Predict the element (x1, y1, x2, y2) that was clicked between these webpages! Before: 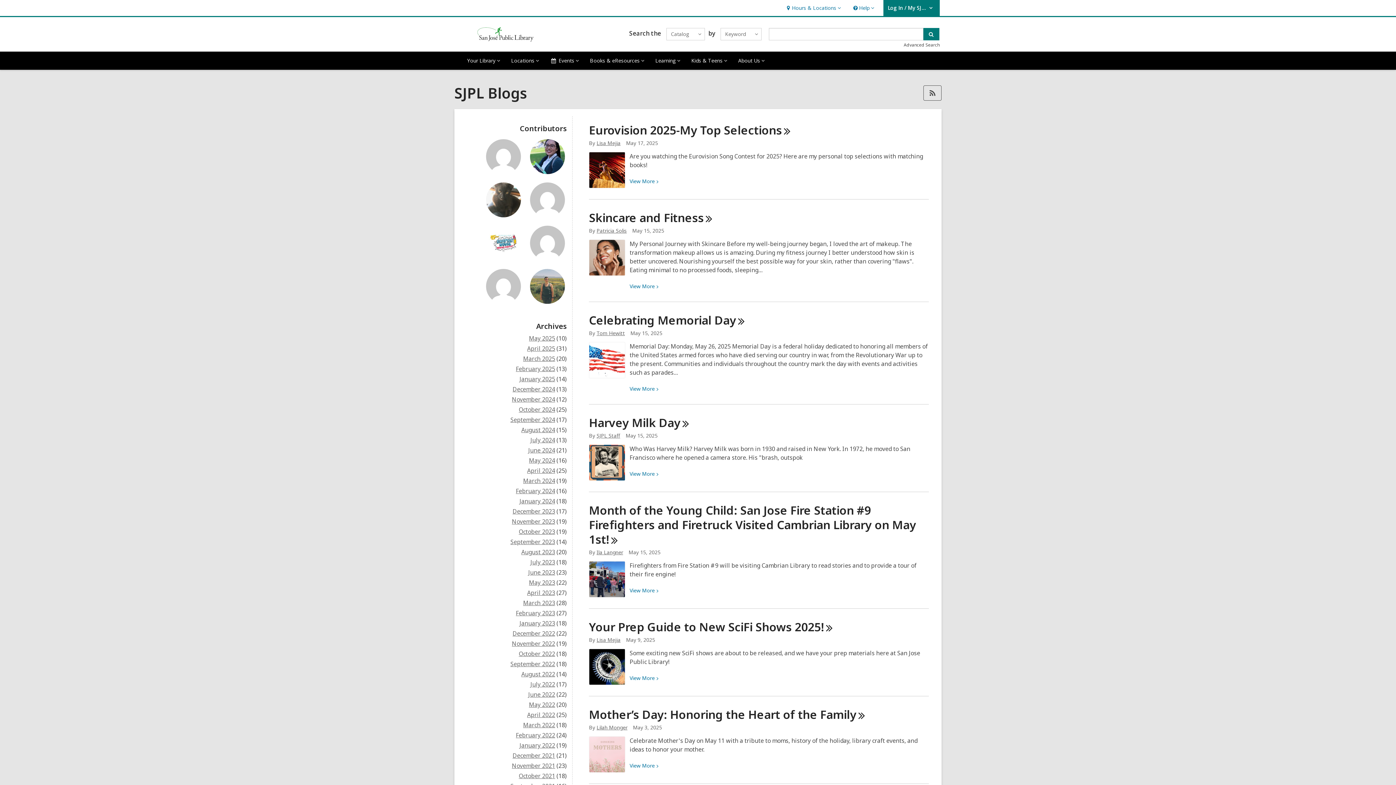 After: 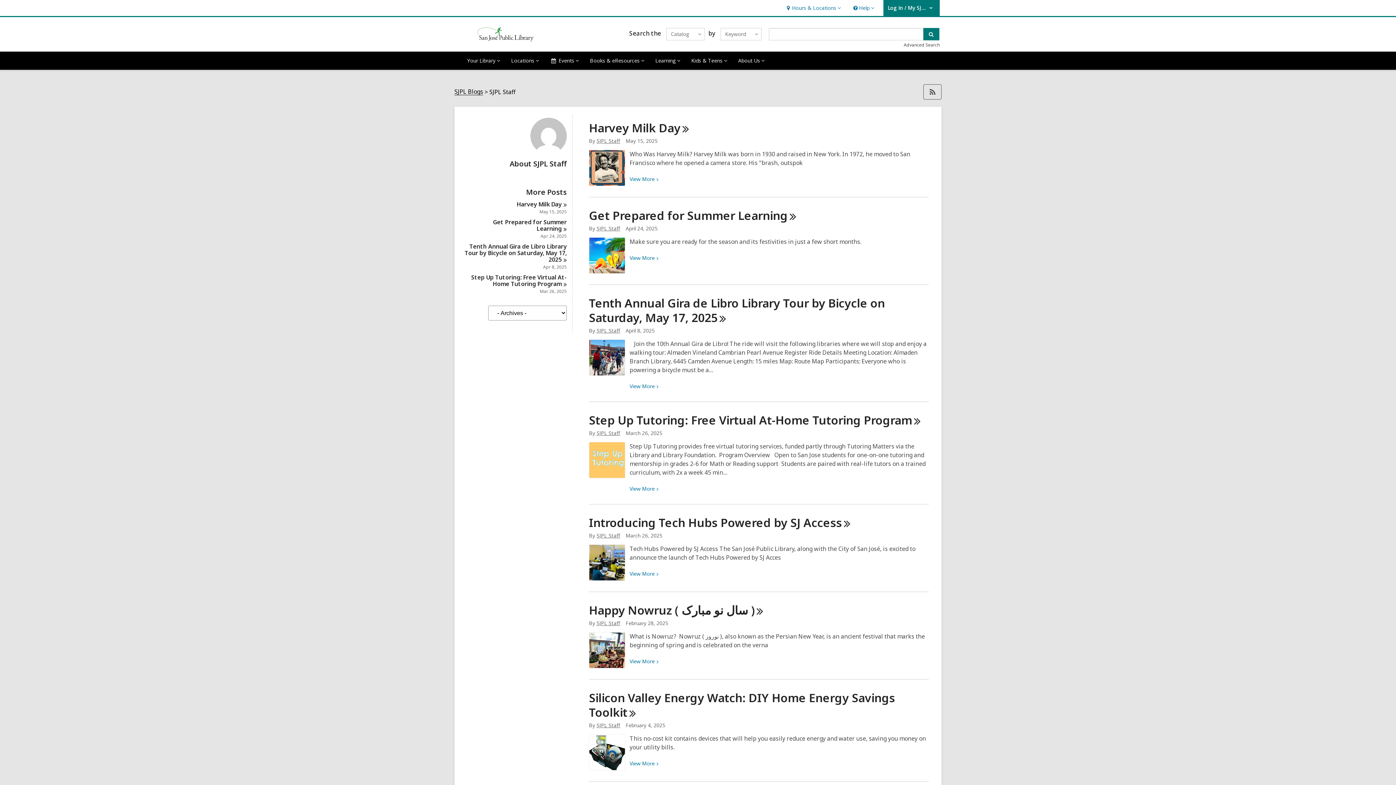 Action: label: SJPL Staff bbox: (596, 432, 620, 439)